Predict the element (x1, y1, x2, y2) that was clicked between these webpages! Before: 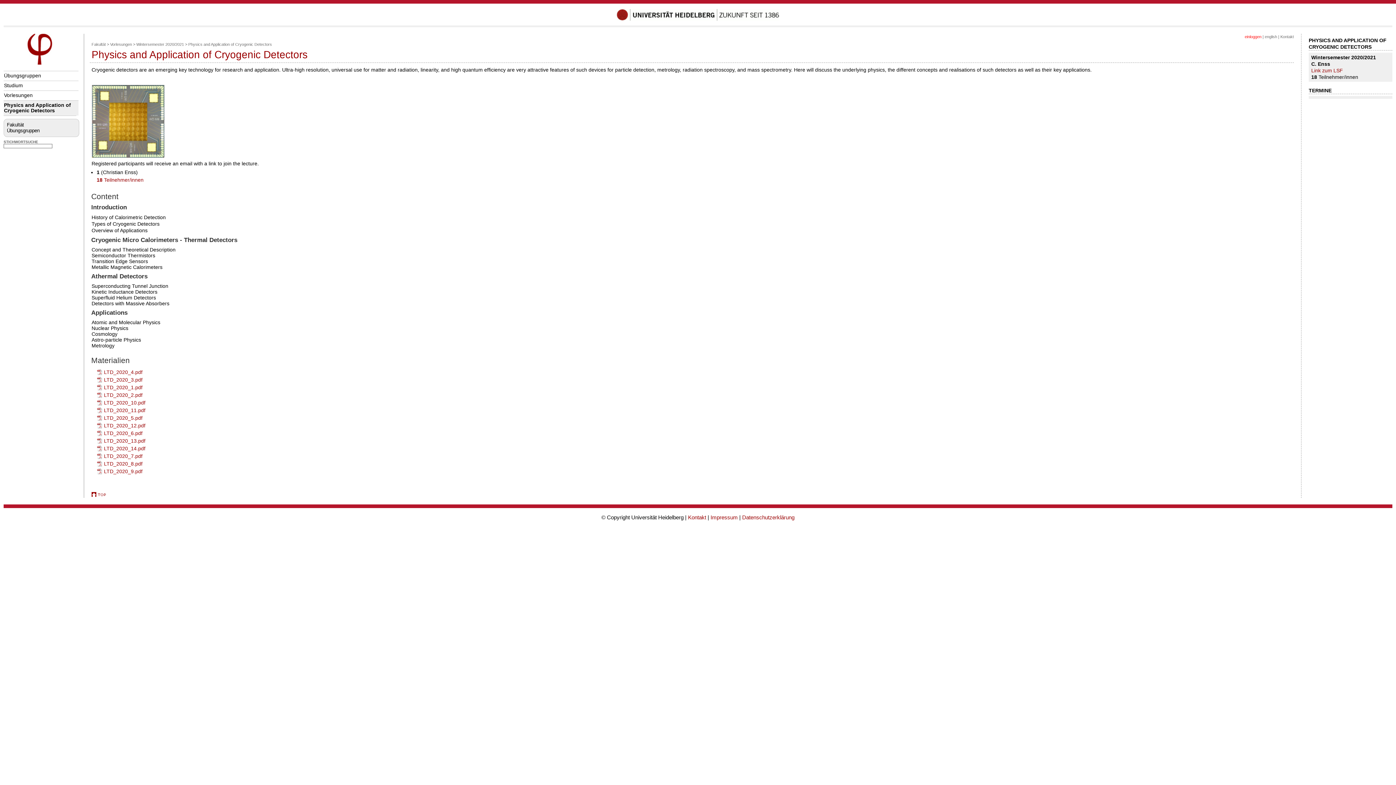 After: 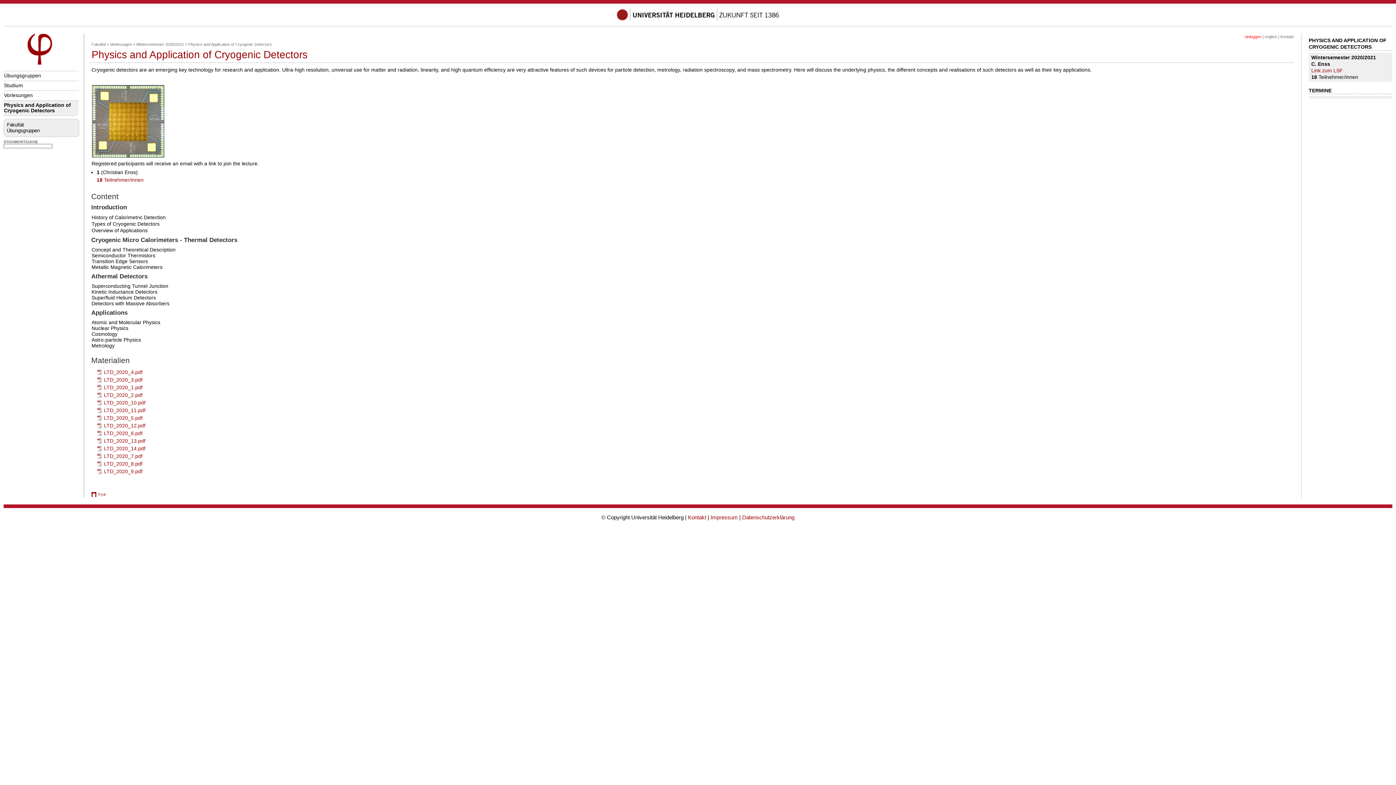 Action: bbox: (3, 100, 78, 115) label: Physics and Application of Cryogenic Detectors